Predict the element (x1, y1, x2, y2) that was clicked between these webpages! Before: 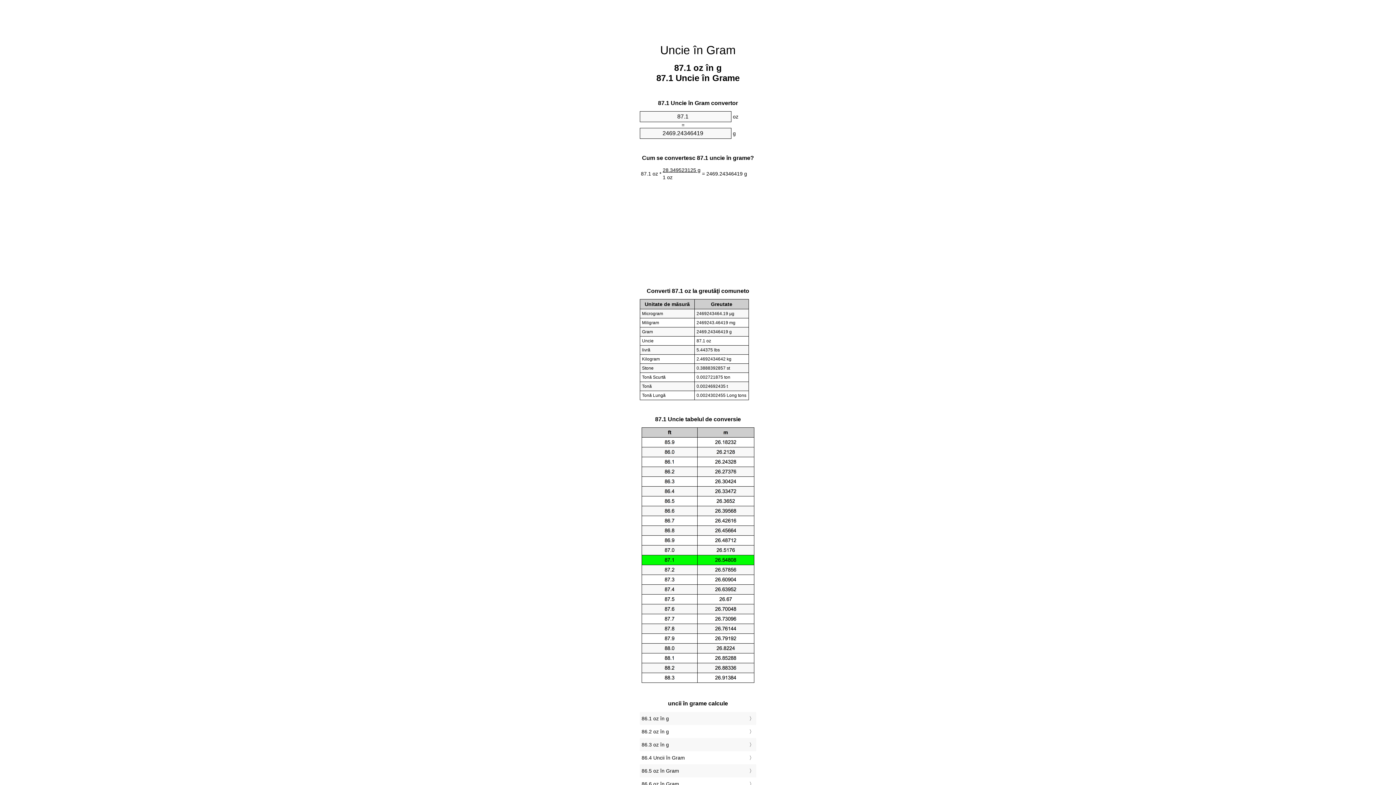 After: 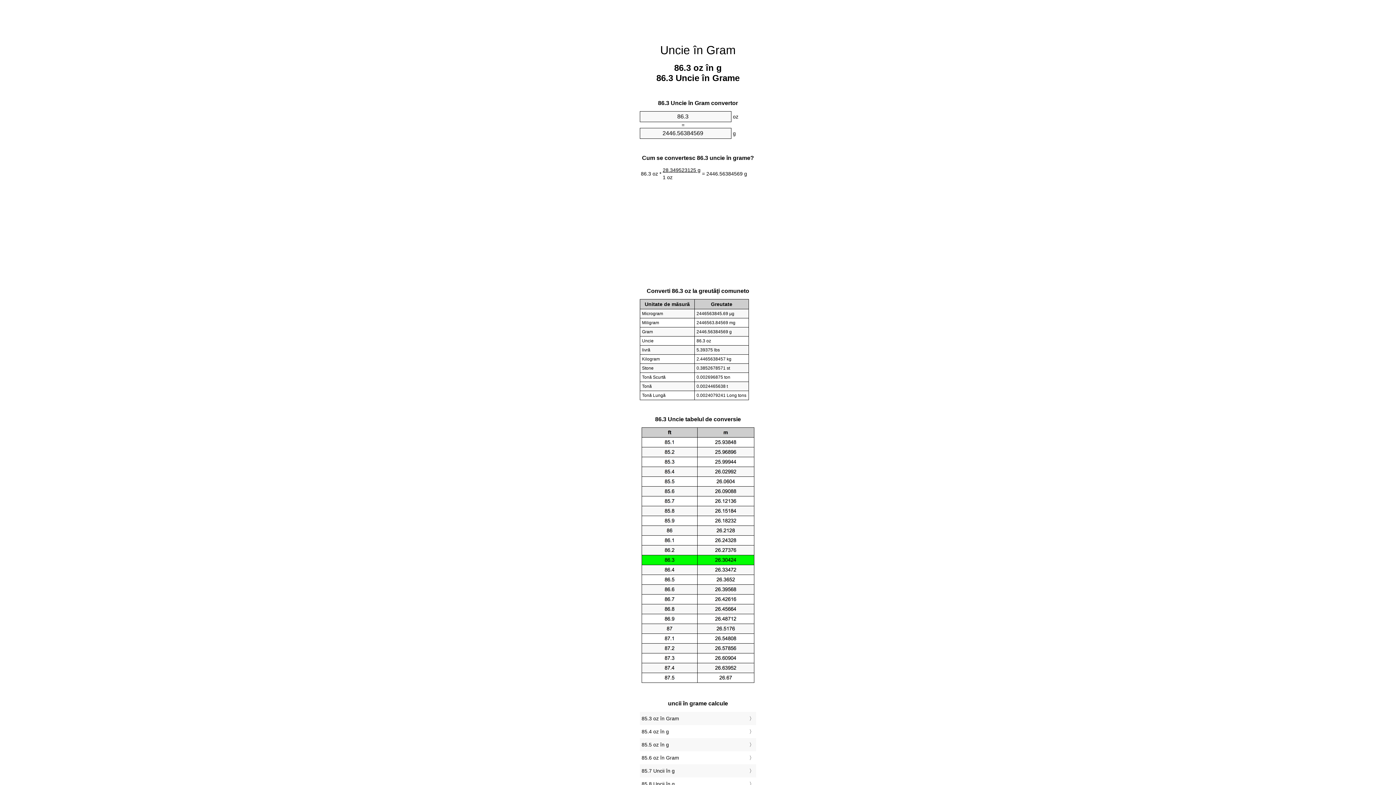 Action: bbox: (641, 740, 754, 749) label: 86.3 oz în g